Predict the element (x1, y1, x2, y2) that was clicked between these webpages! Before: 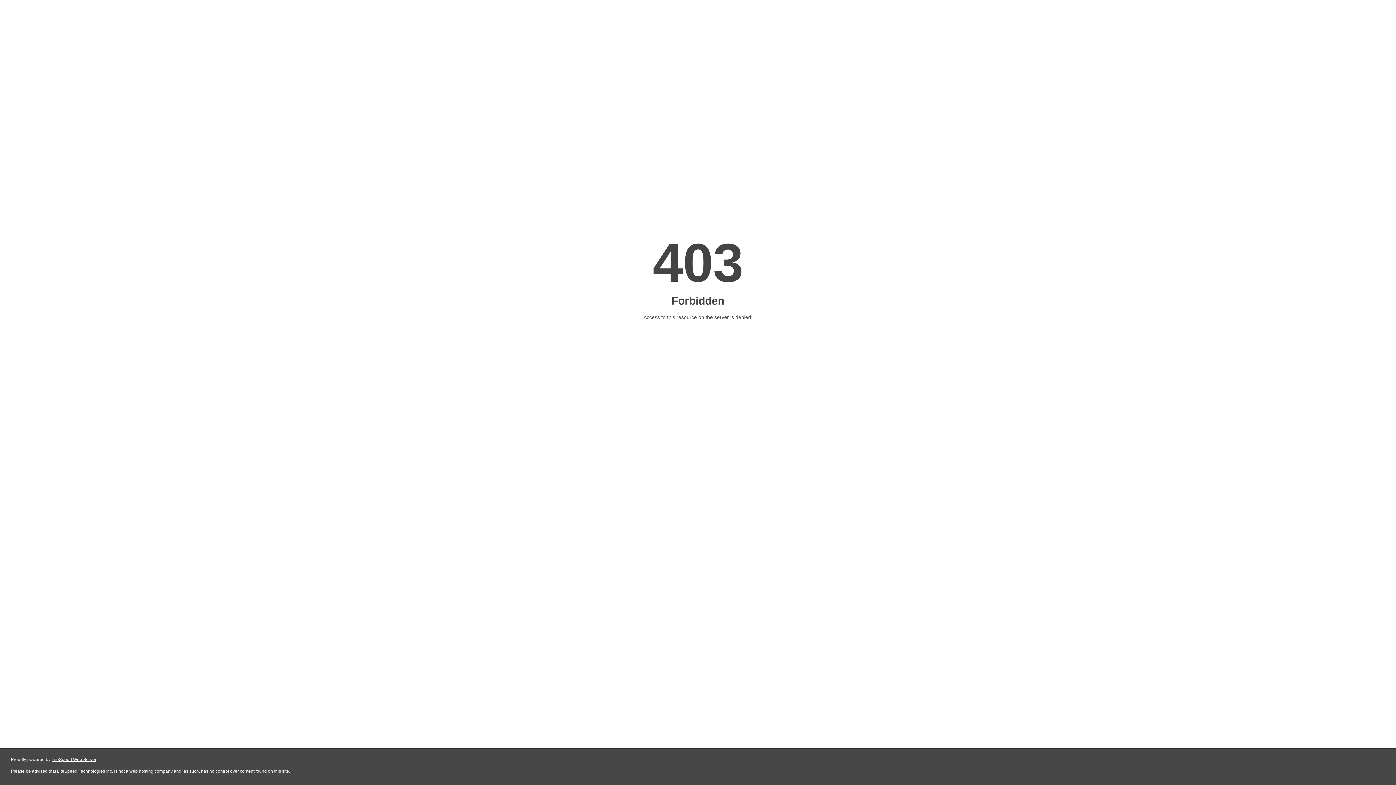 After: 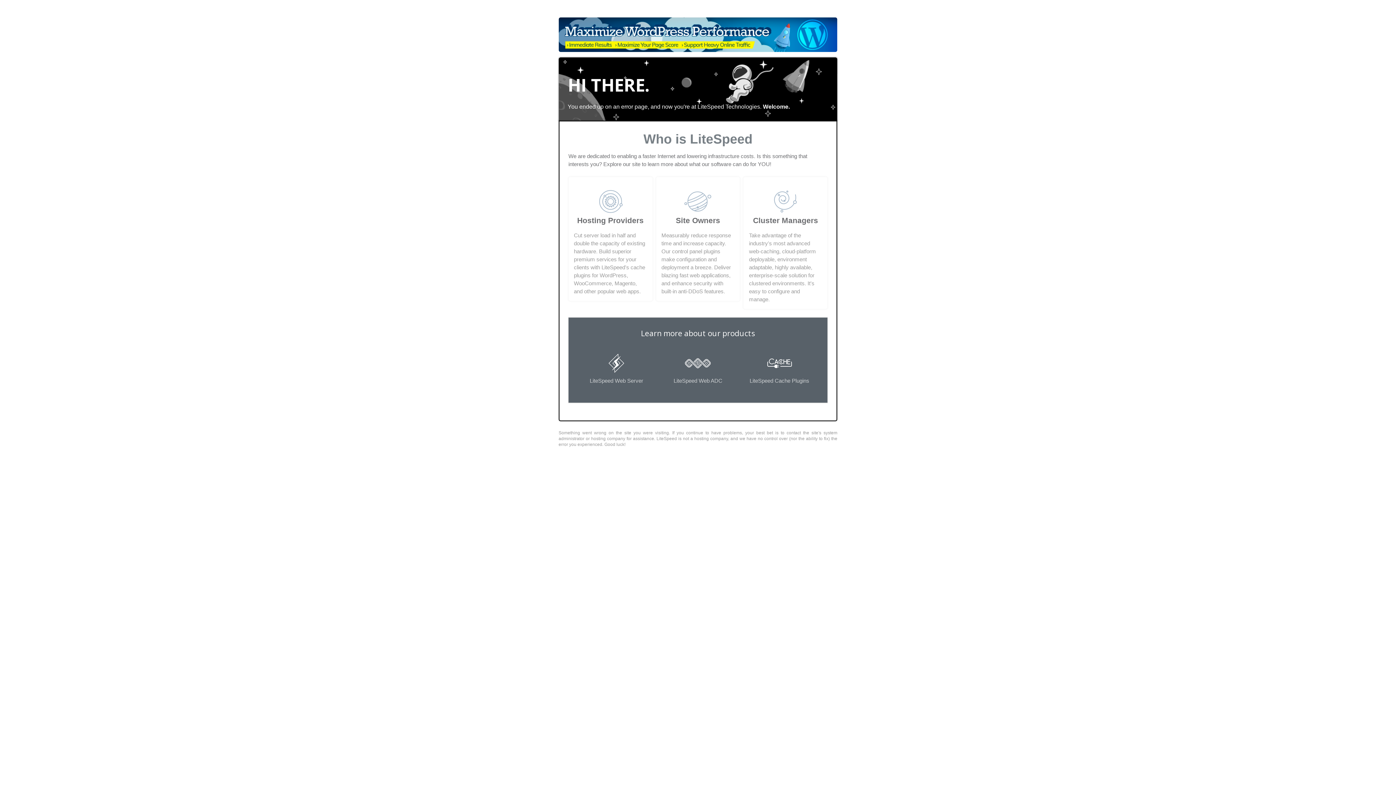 Action: bbox: (51, 757, 96, 762) label: LiteSpeed Web Server